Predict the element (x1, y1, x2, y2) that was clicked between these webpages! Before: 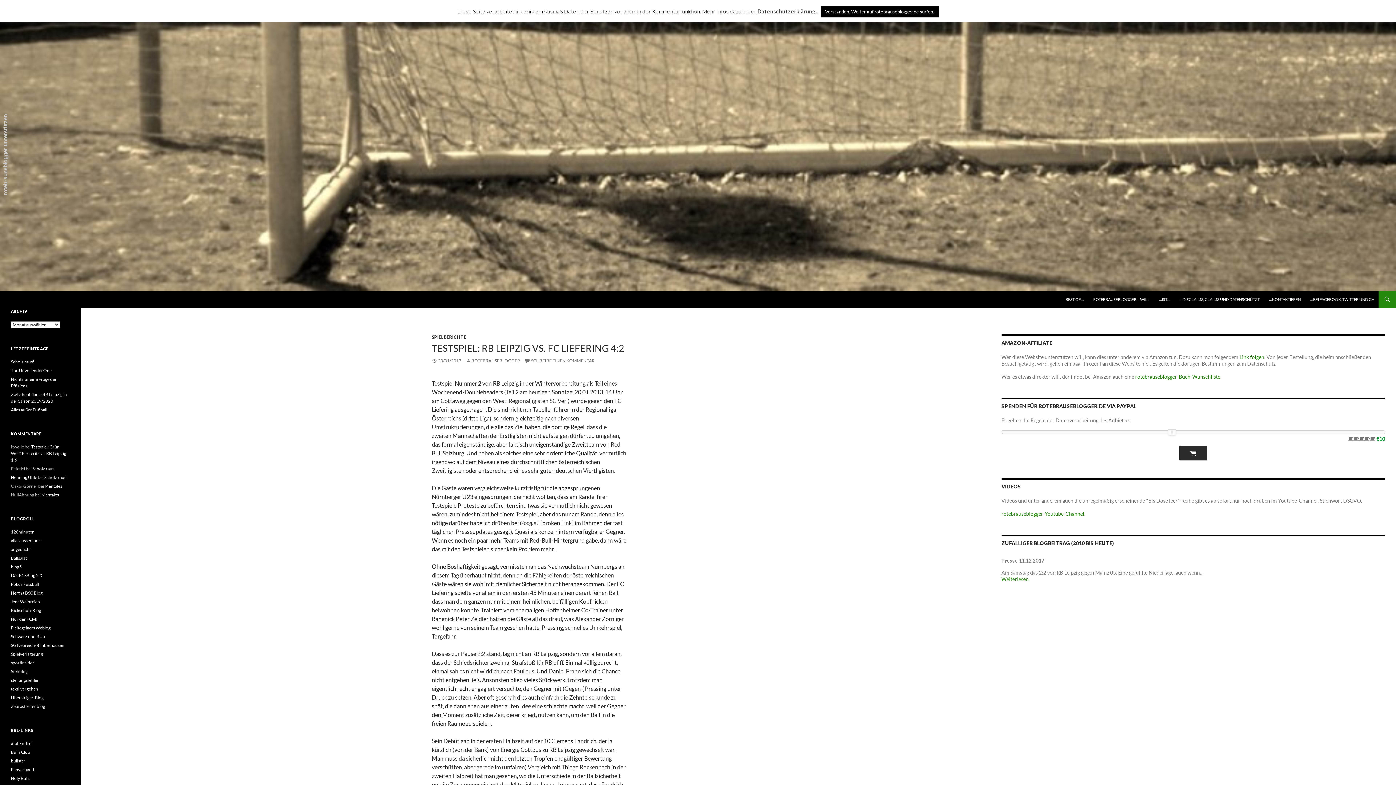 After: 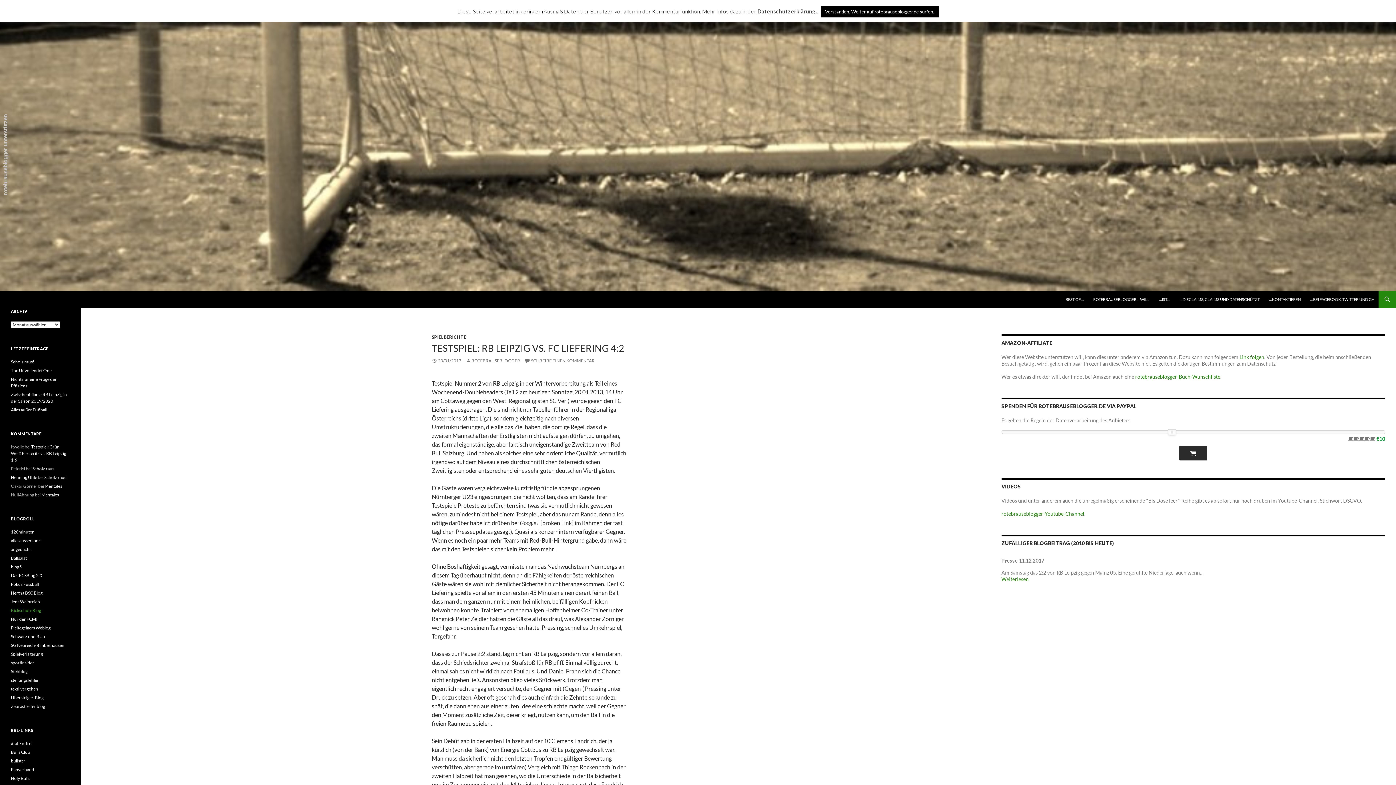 Action: bbox: (10, 608, 41, 613) label: Kickschuh-Blog